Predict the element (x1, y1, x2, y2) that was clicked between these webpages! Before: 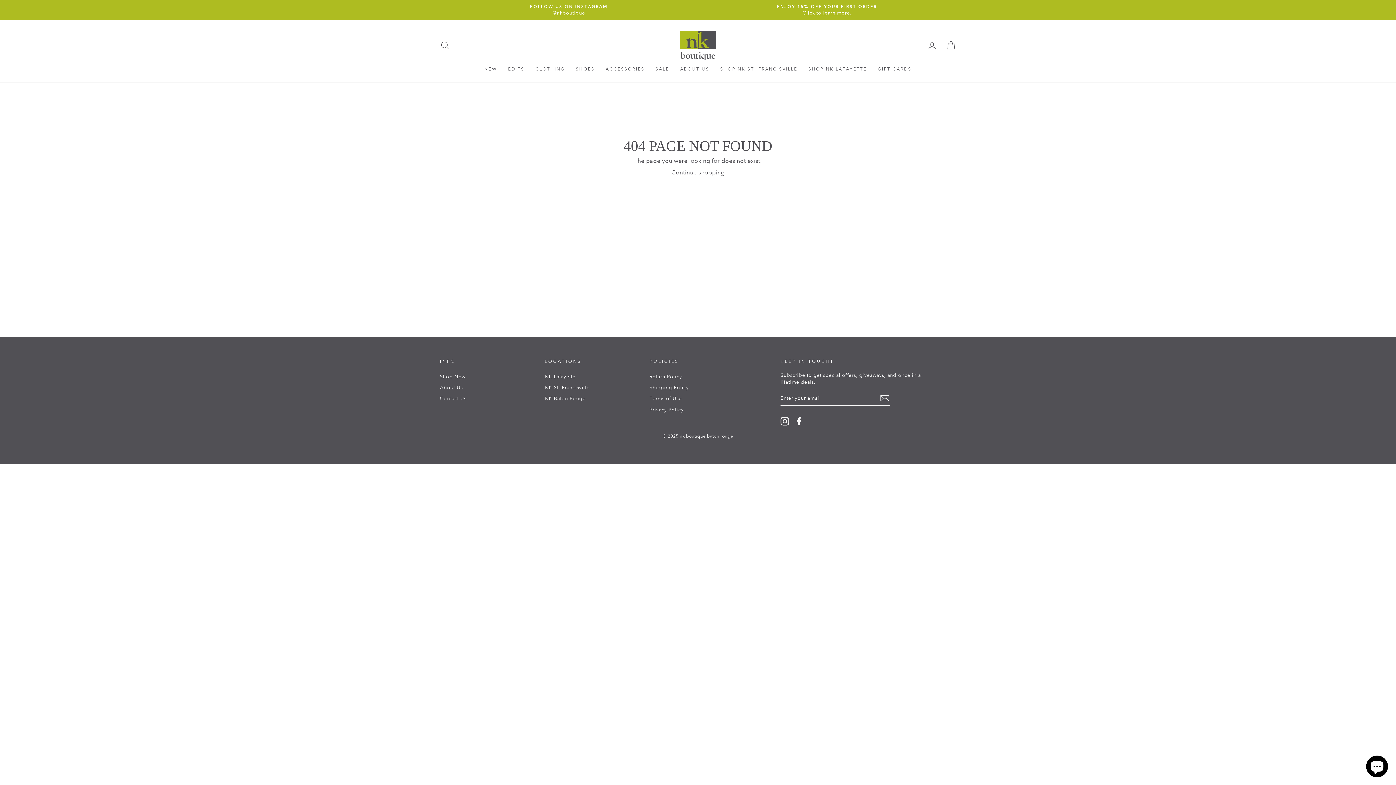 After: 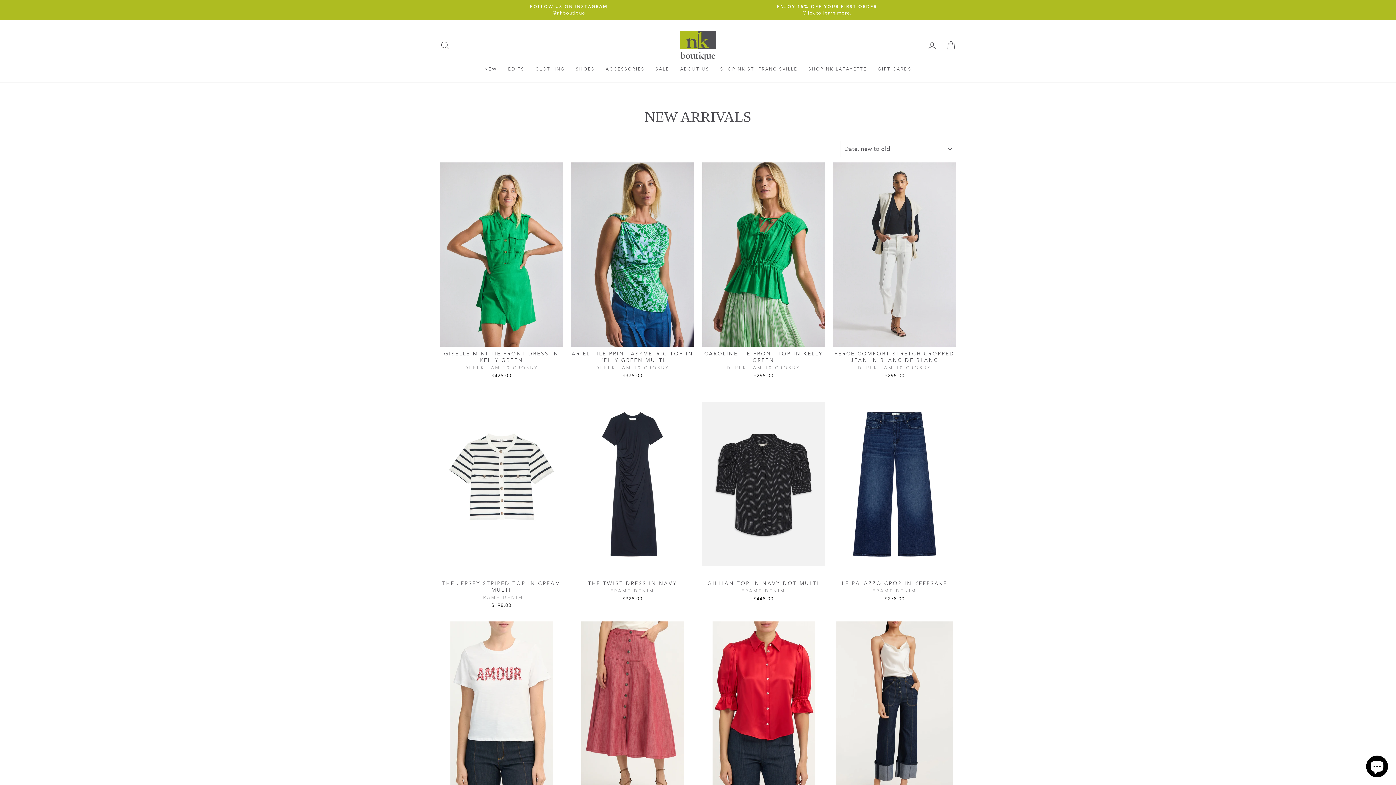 Action: label: NEW bbox: (479, 63, 502, 75)